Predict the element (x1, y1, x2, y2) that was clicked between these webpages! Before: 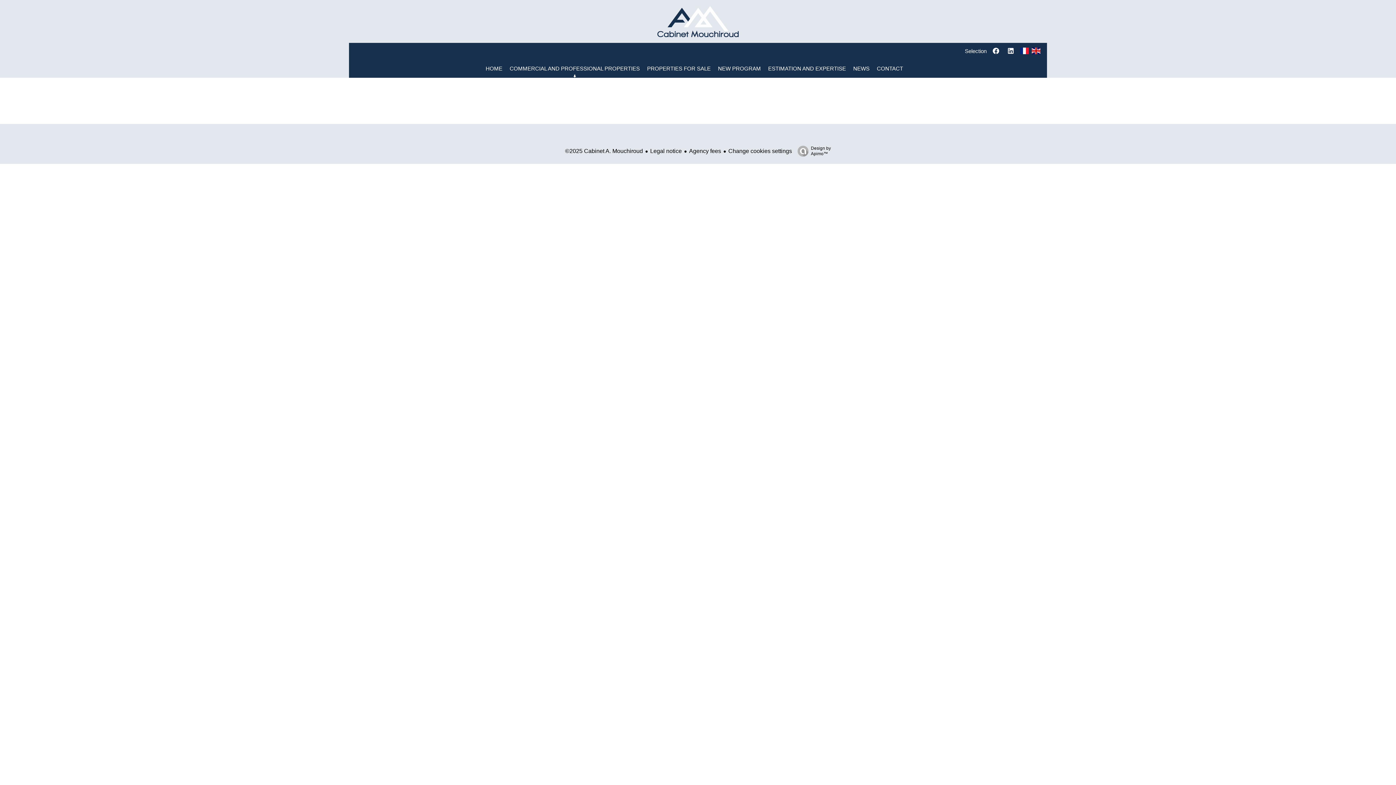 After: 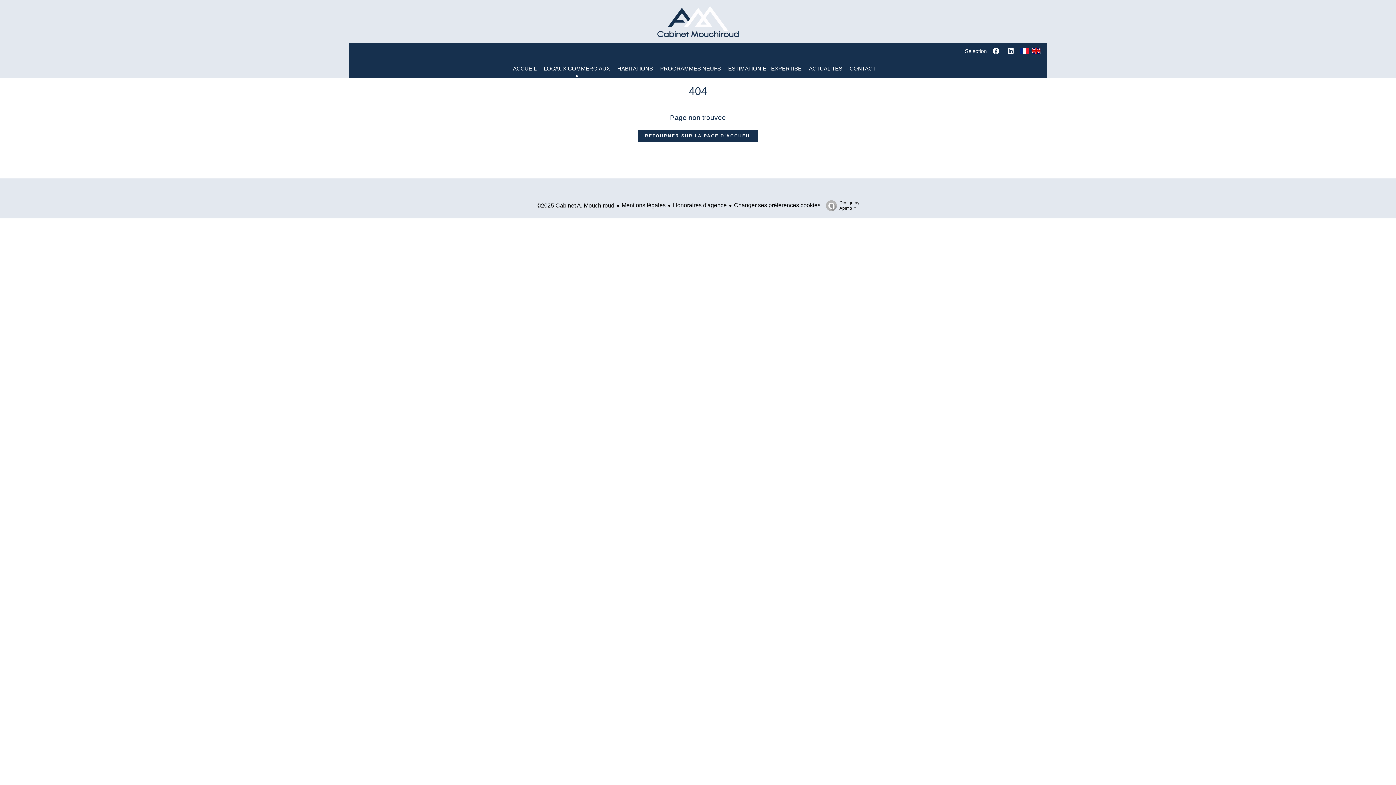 Action: bbox: (1020, 47, 1029, 53)